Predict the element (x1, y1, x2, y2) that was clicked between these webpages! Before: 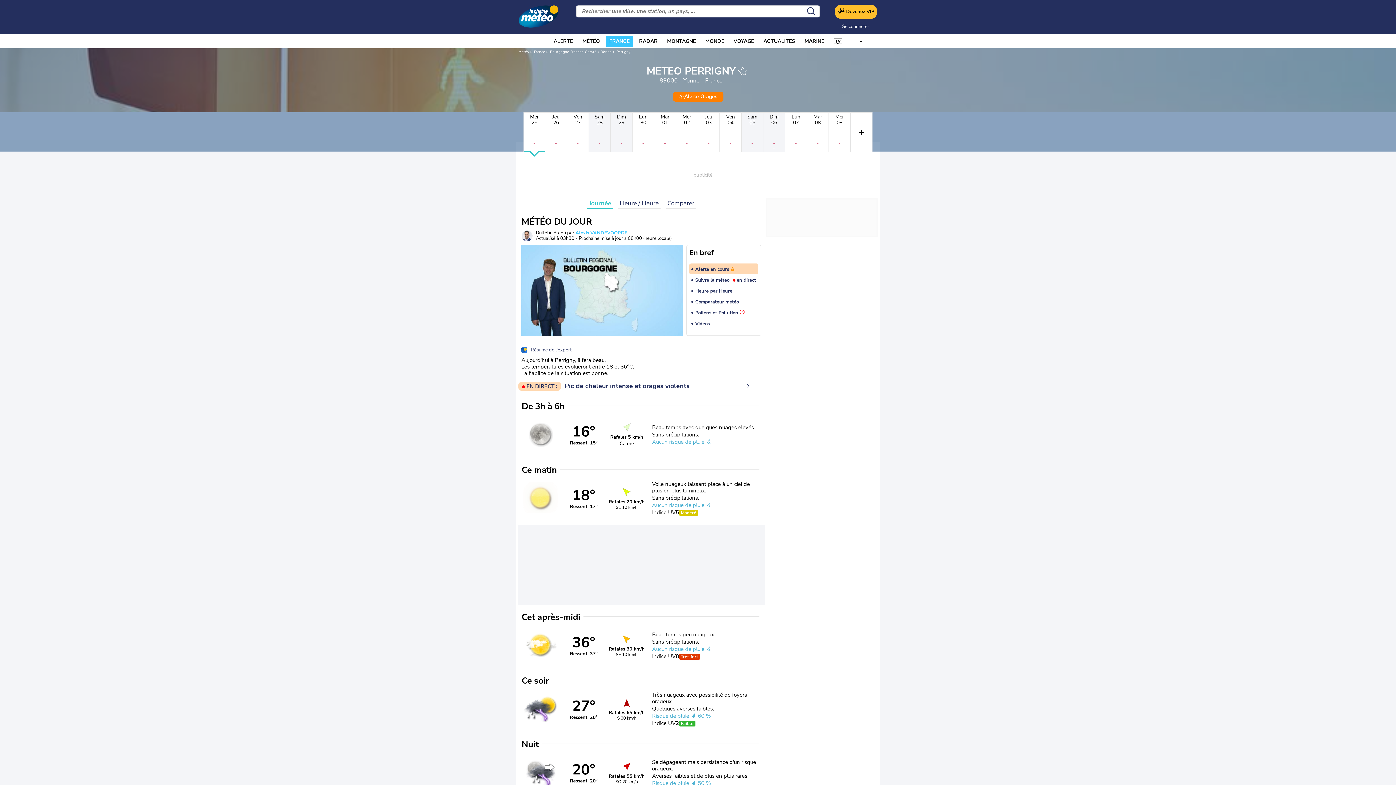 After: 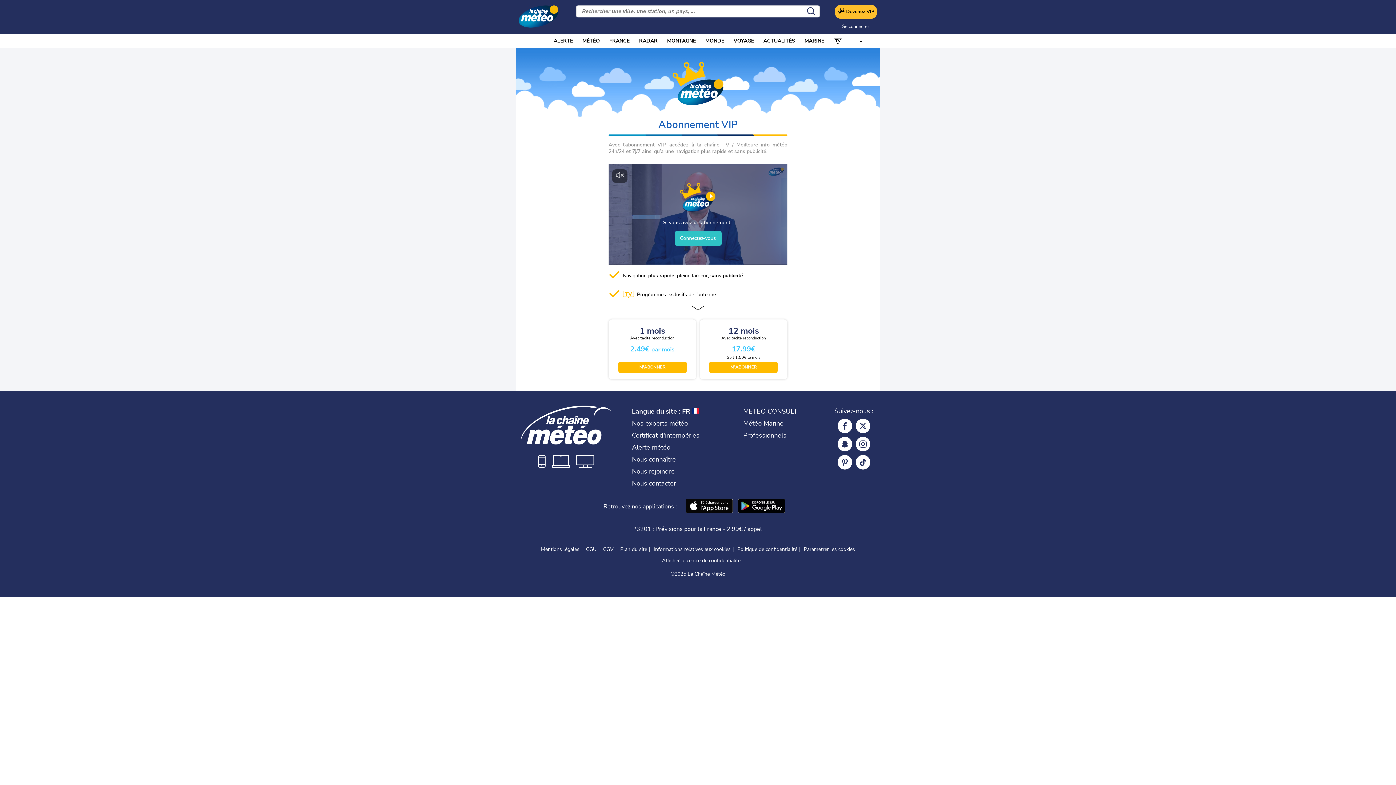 Action: bbox: (834, 4, 877, 18) label: Devenez VIP